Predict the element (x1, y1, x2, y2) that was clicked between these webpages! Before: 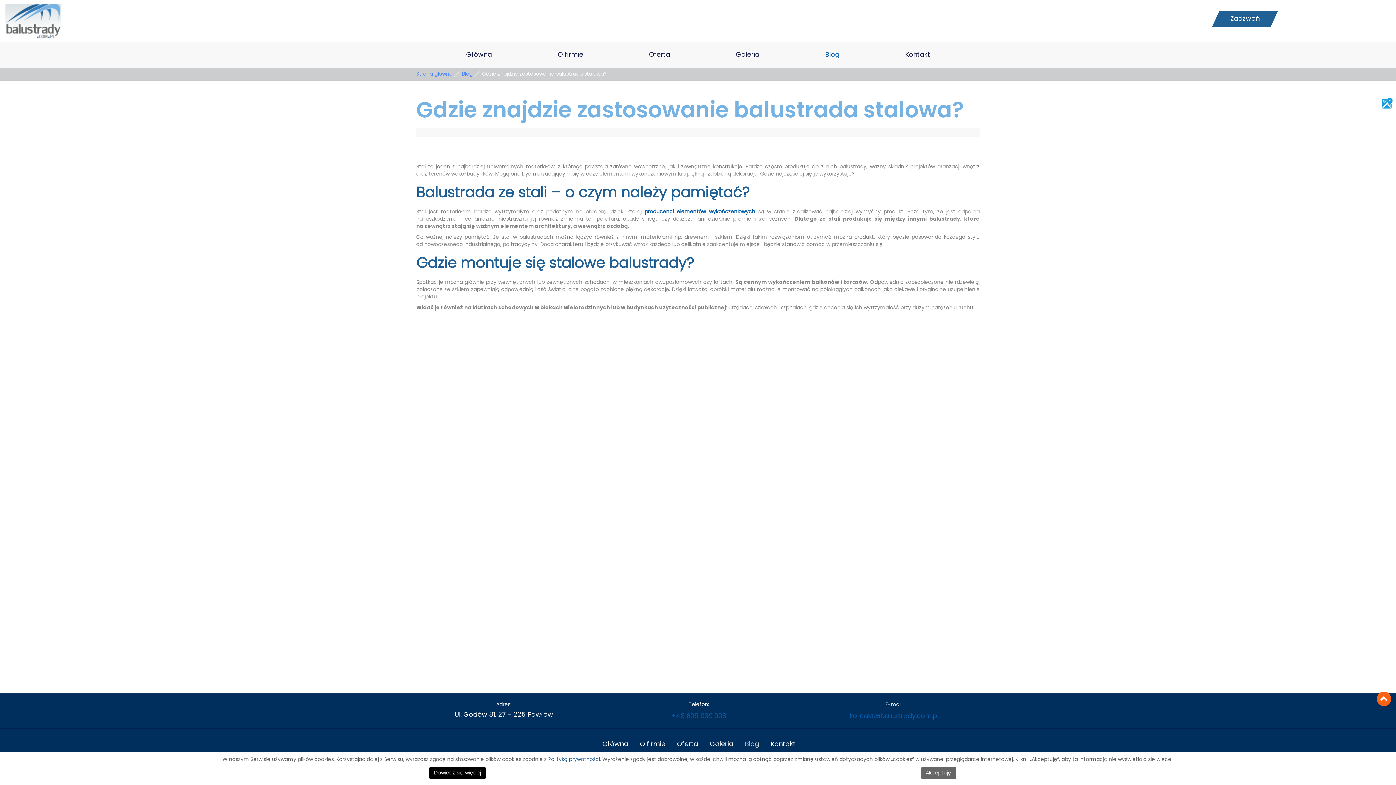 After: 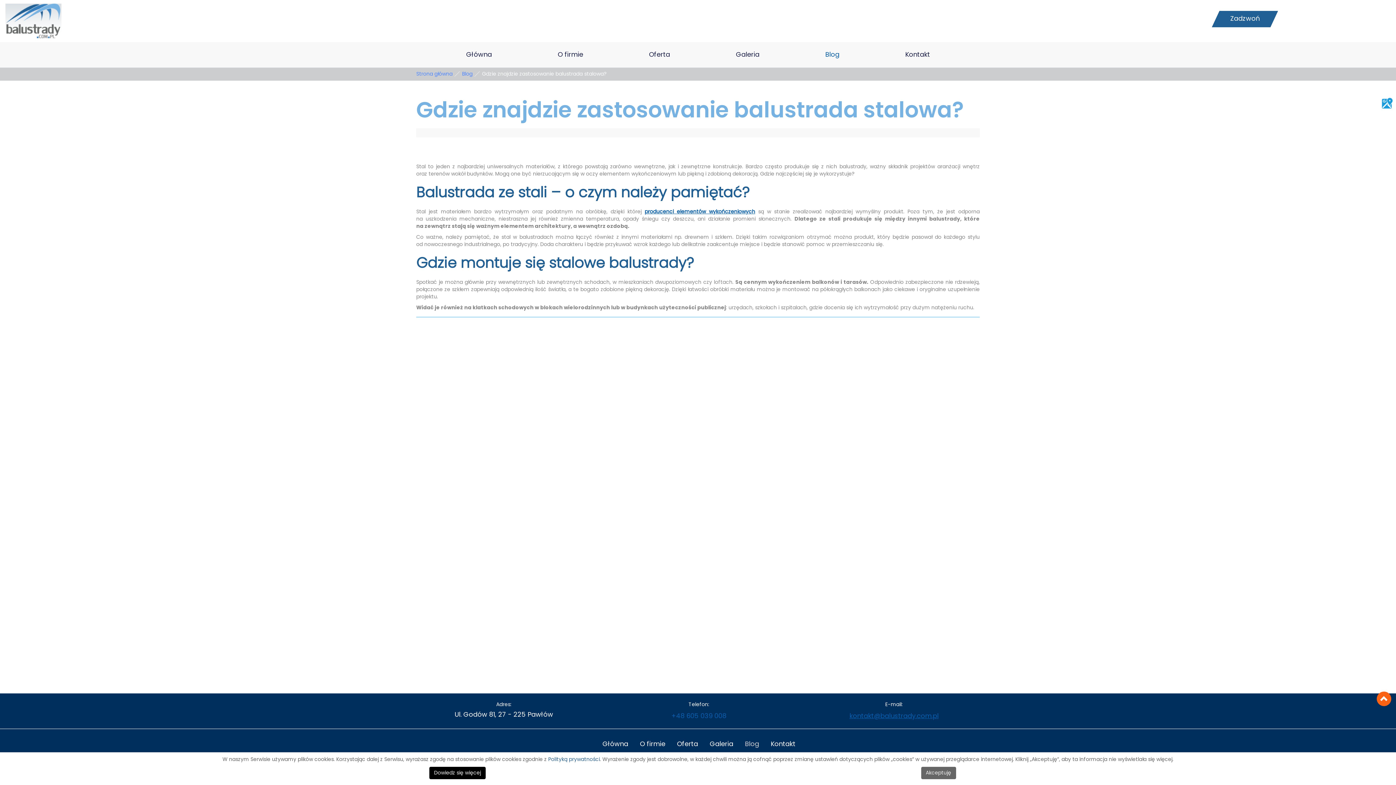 Action: label: kontakt@balustrady.com.pl bbox: (849, 713, 938, 720)